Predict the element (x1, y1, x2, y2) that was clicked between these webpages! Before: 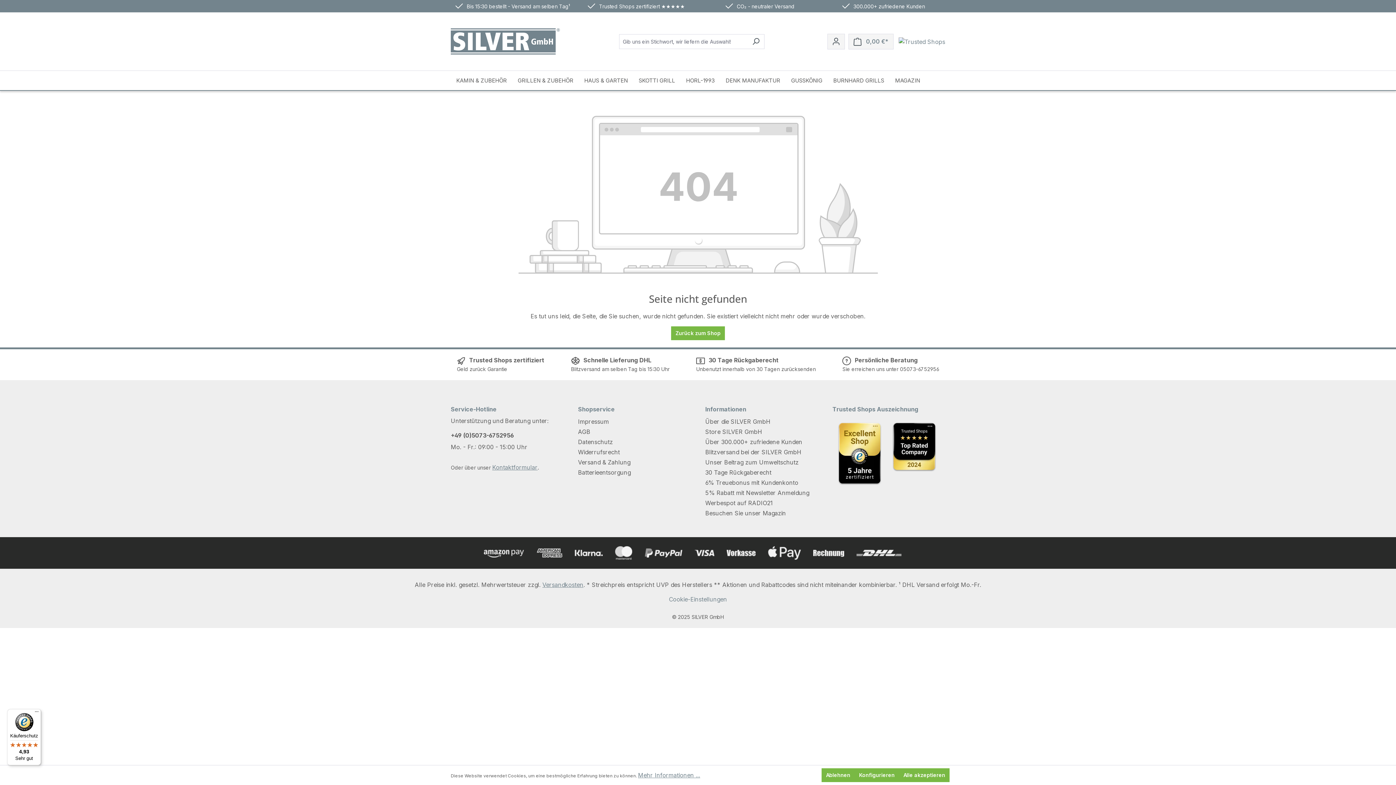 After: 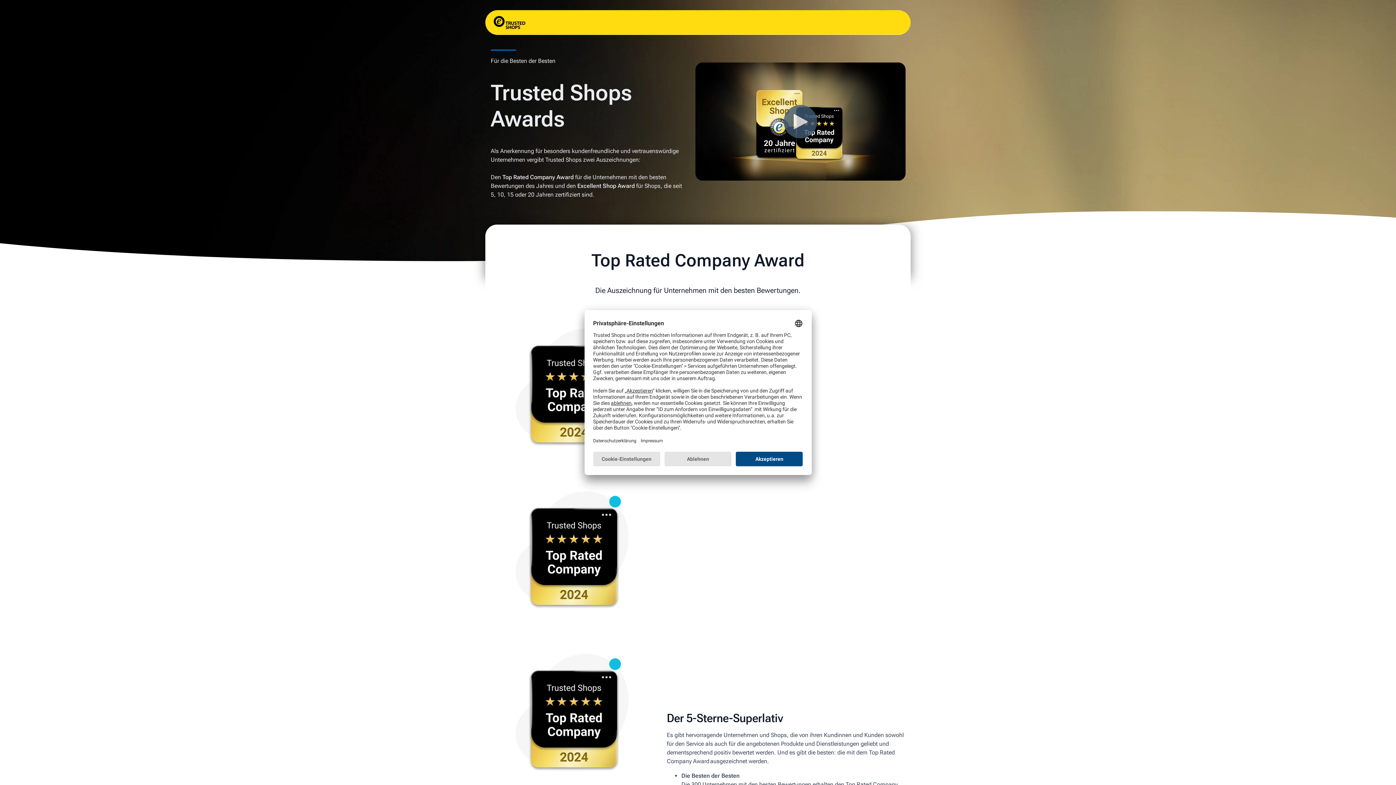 Action: bbox: (832, 416, 887, 490)